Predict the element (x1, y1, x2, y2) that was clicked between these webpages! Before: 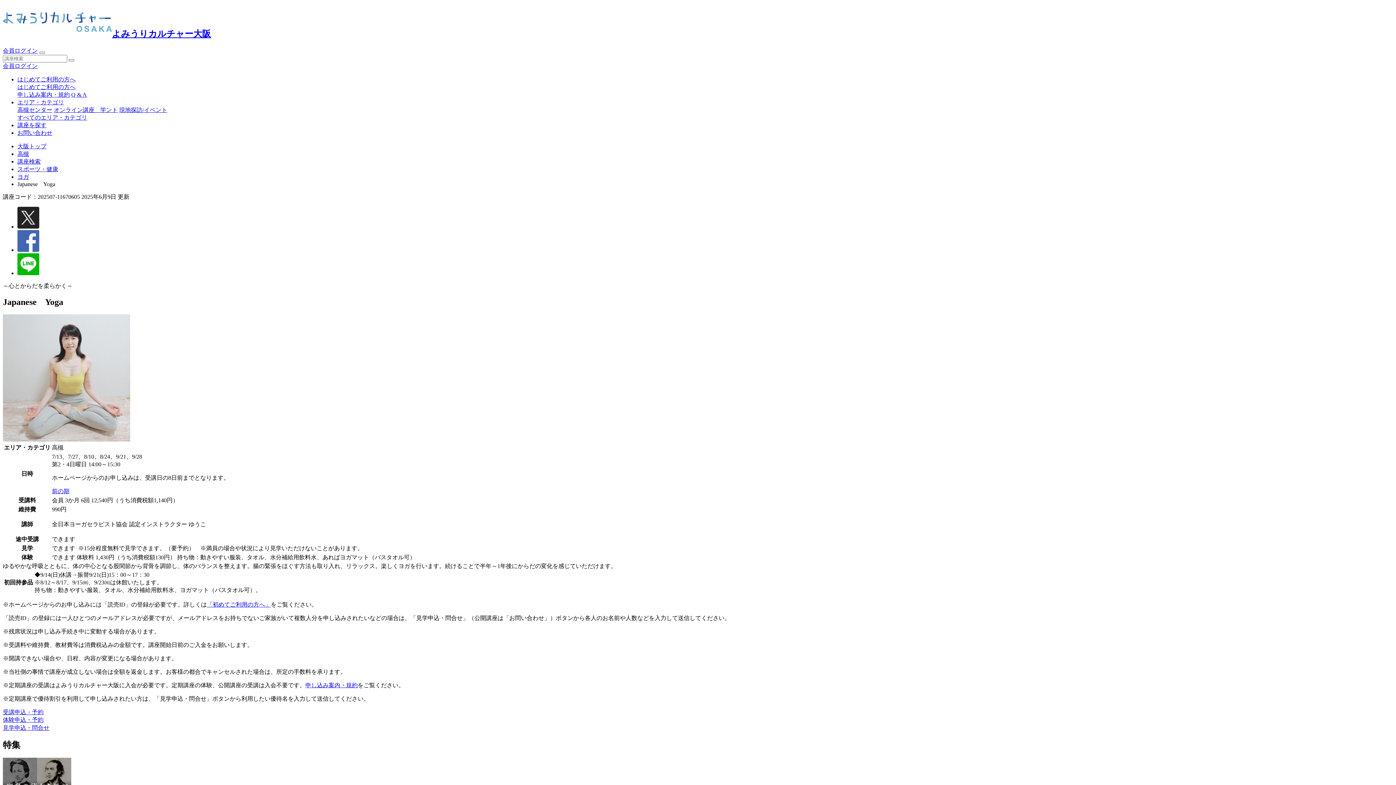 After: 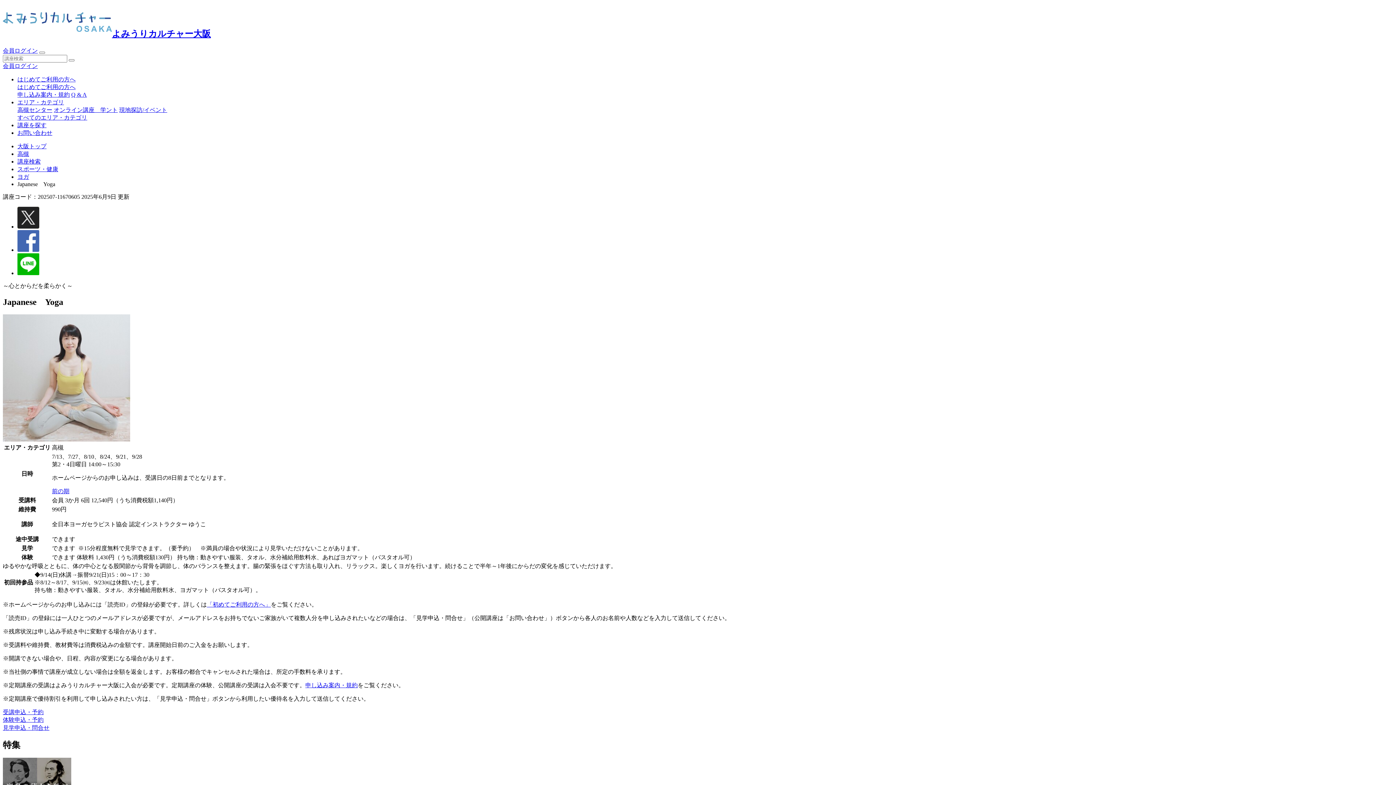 Action: label: はじめてご利用の方へ bbox: (17, 76, 75, 82)